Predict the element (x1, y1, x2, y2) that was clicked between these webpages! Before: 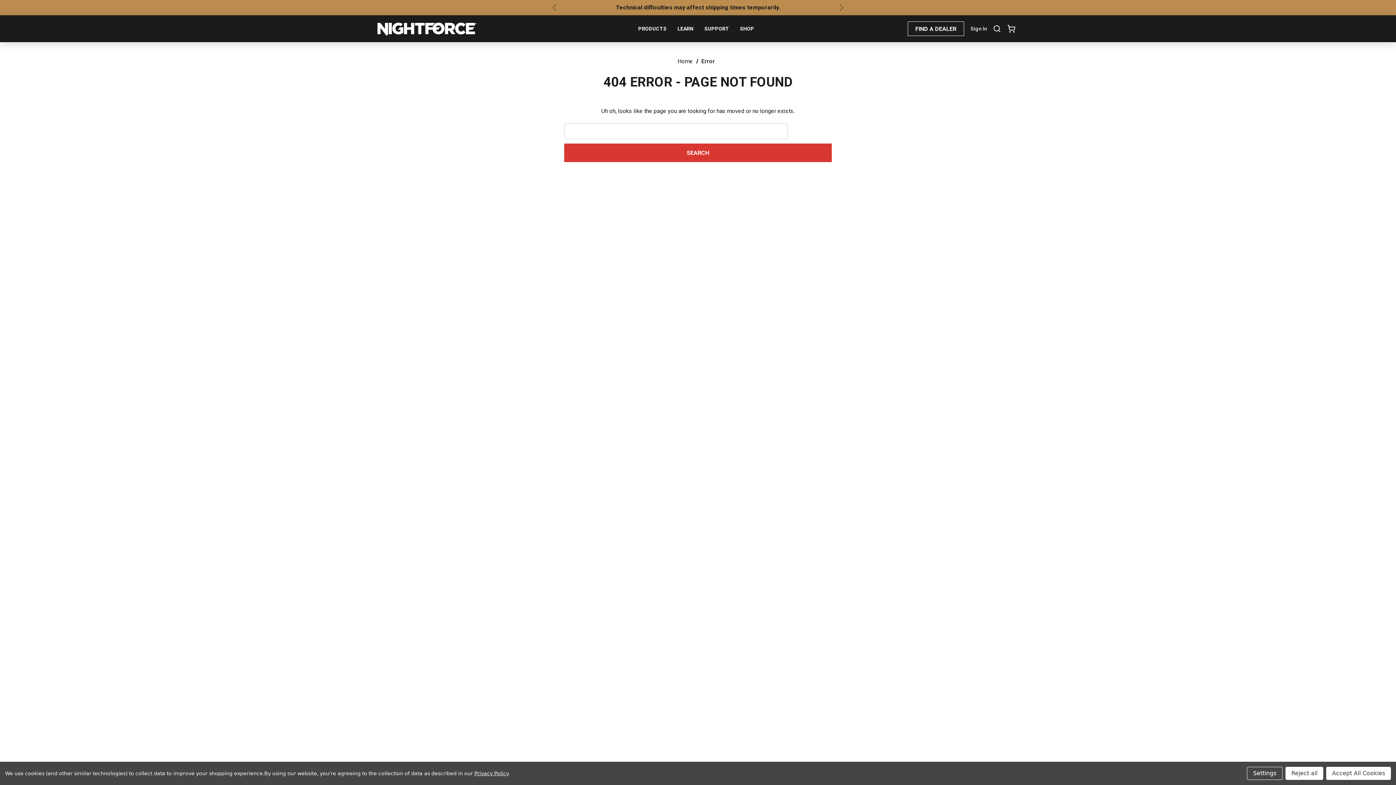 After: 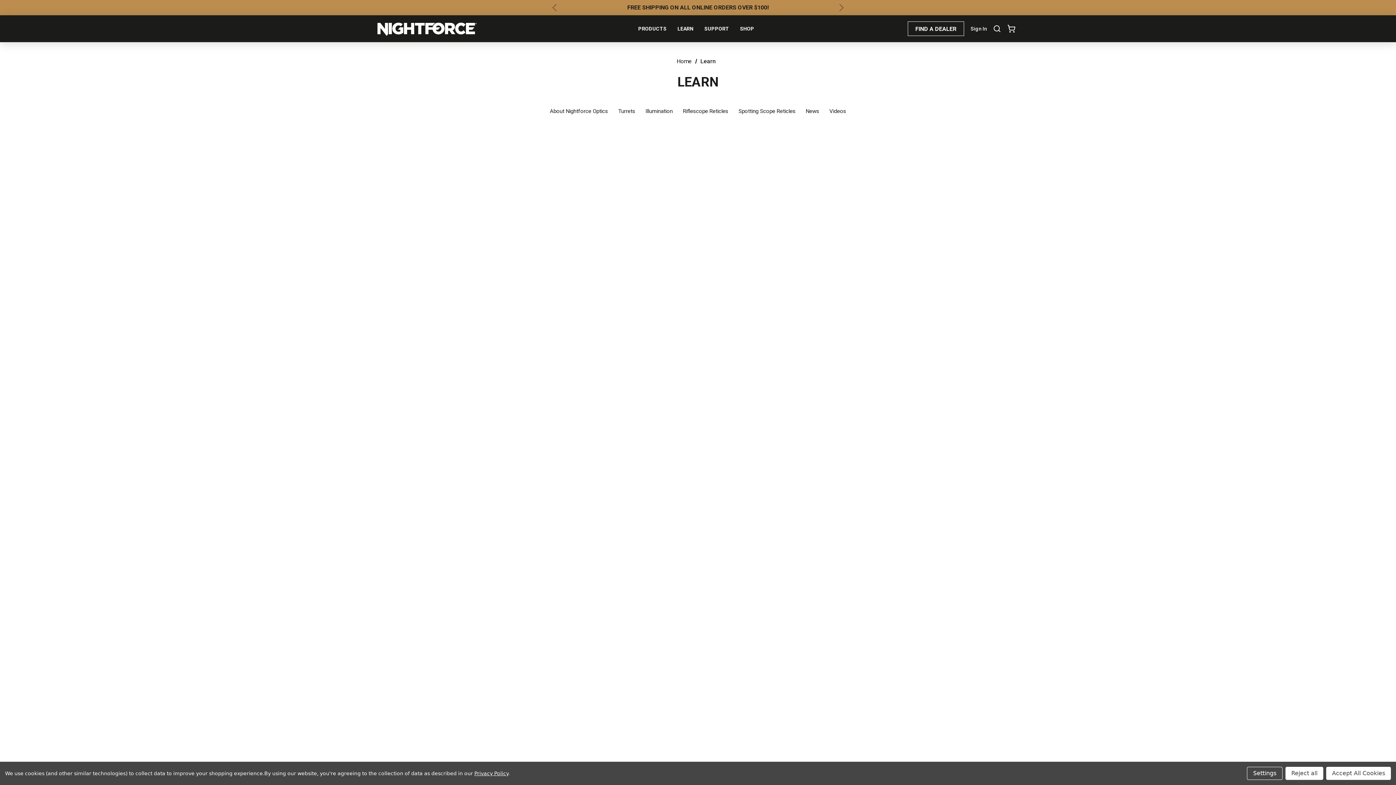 Action: bbox: (672, 21, 699, 36) label: Learn